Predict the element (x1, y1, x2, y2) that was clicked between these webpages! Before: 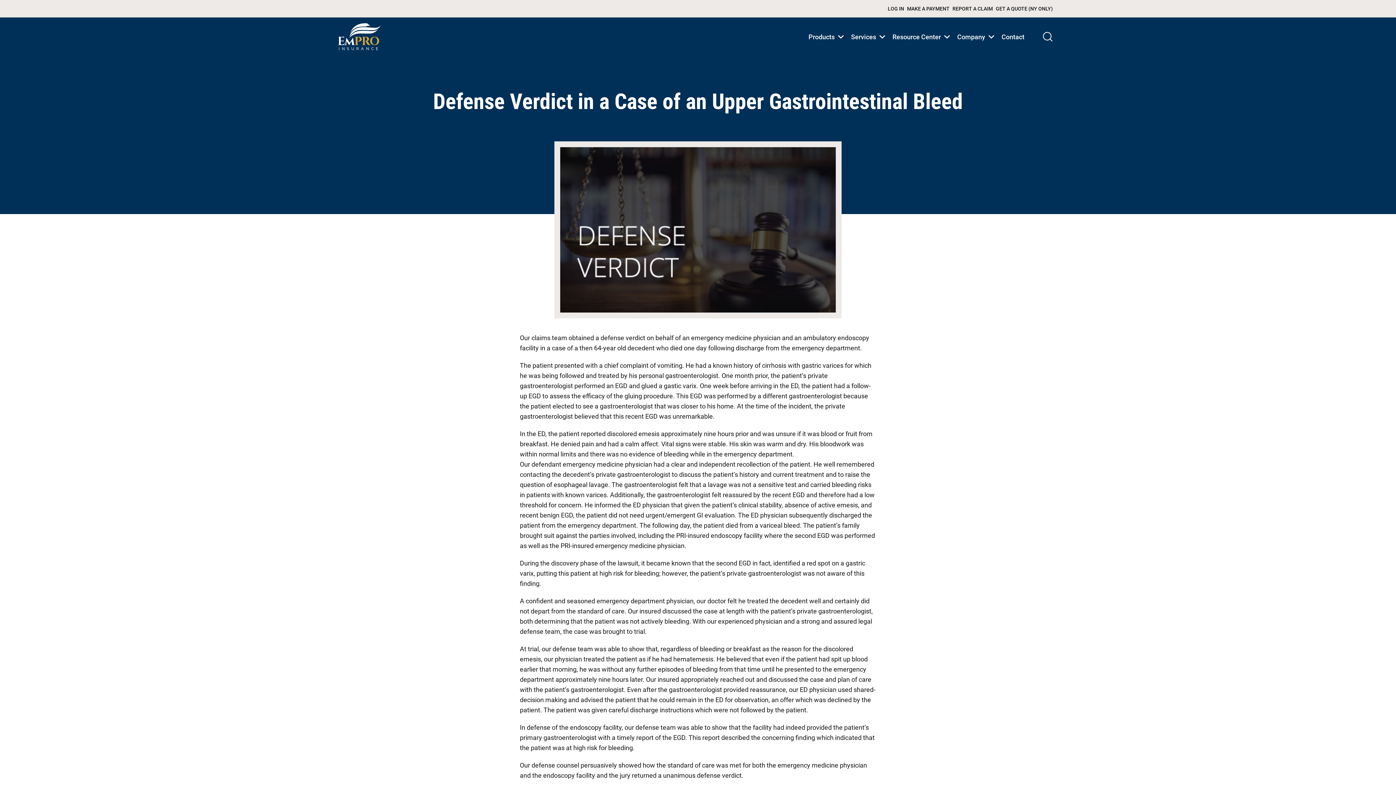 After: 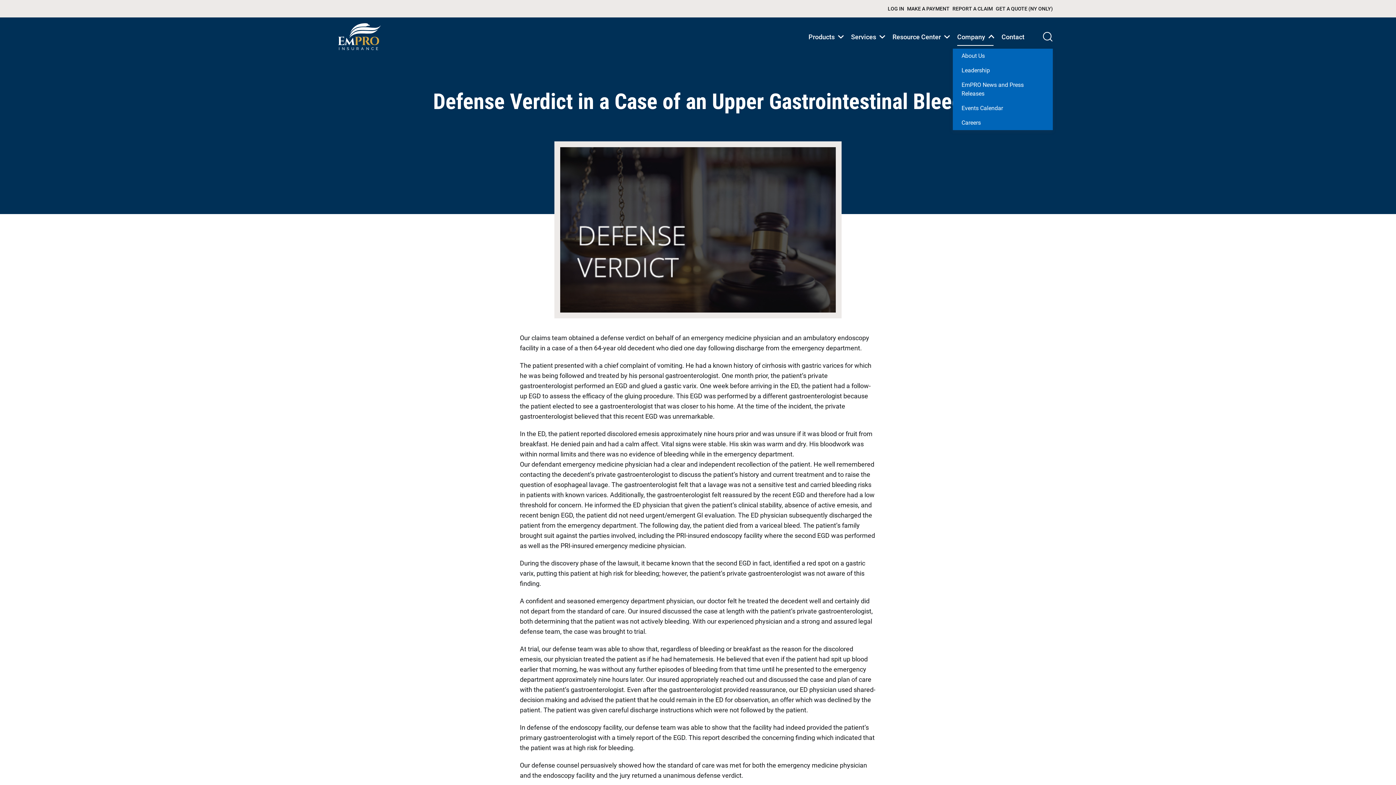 Action: label: Company
Show submenu for Products/Services bbox: (953, 17, 997, 56)